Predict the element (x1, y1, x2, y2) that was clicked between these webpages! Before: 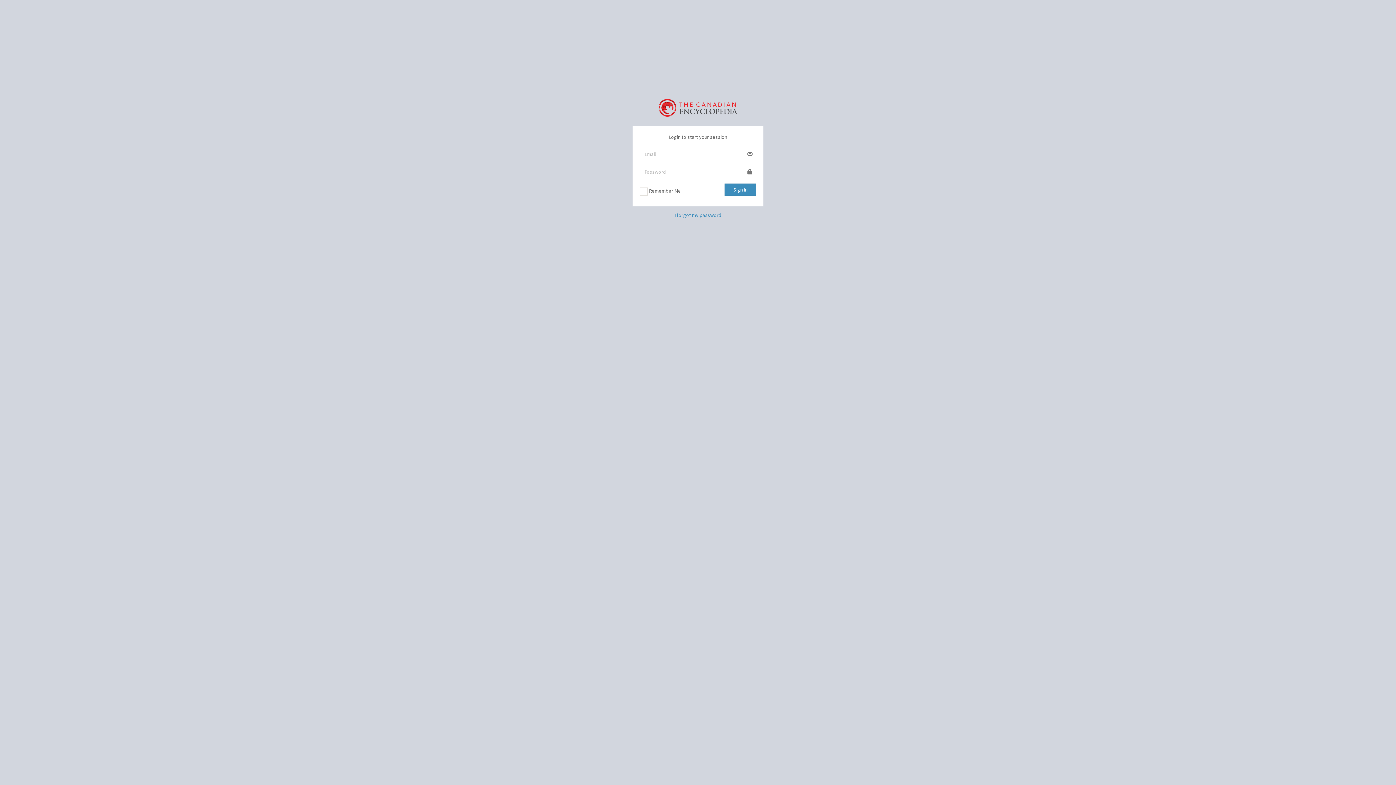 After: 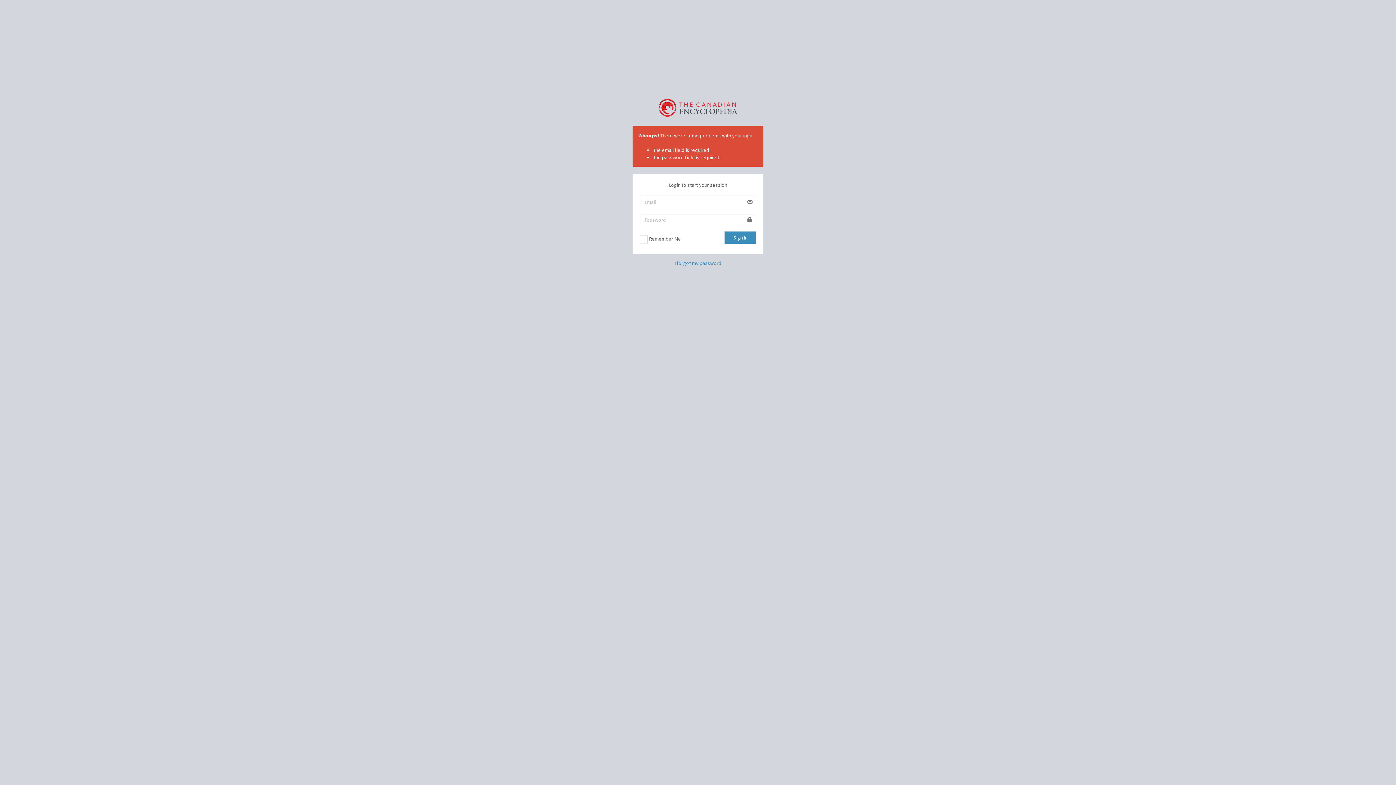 Action: bbox: (724, 183, 756, 196) label: Sign In